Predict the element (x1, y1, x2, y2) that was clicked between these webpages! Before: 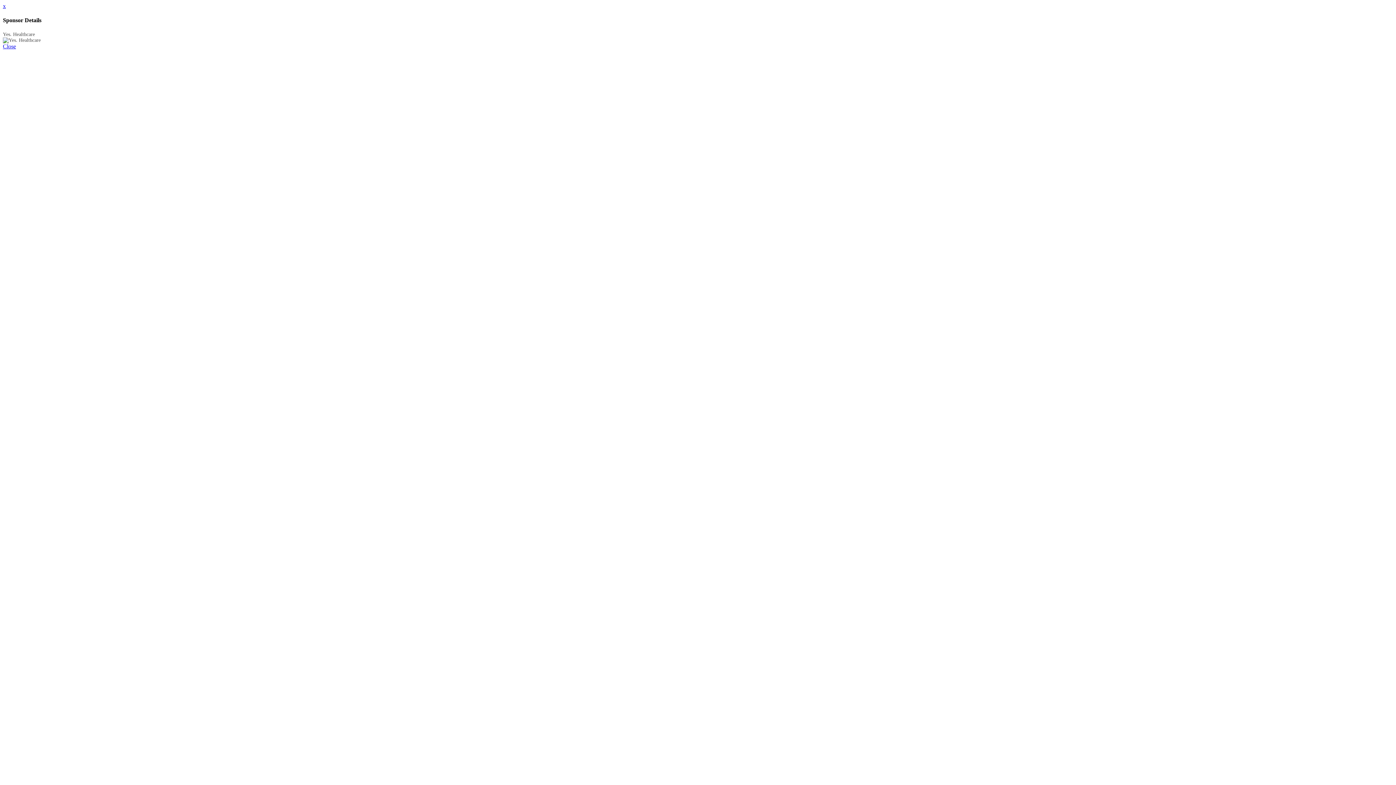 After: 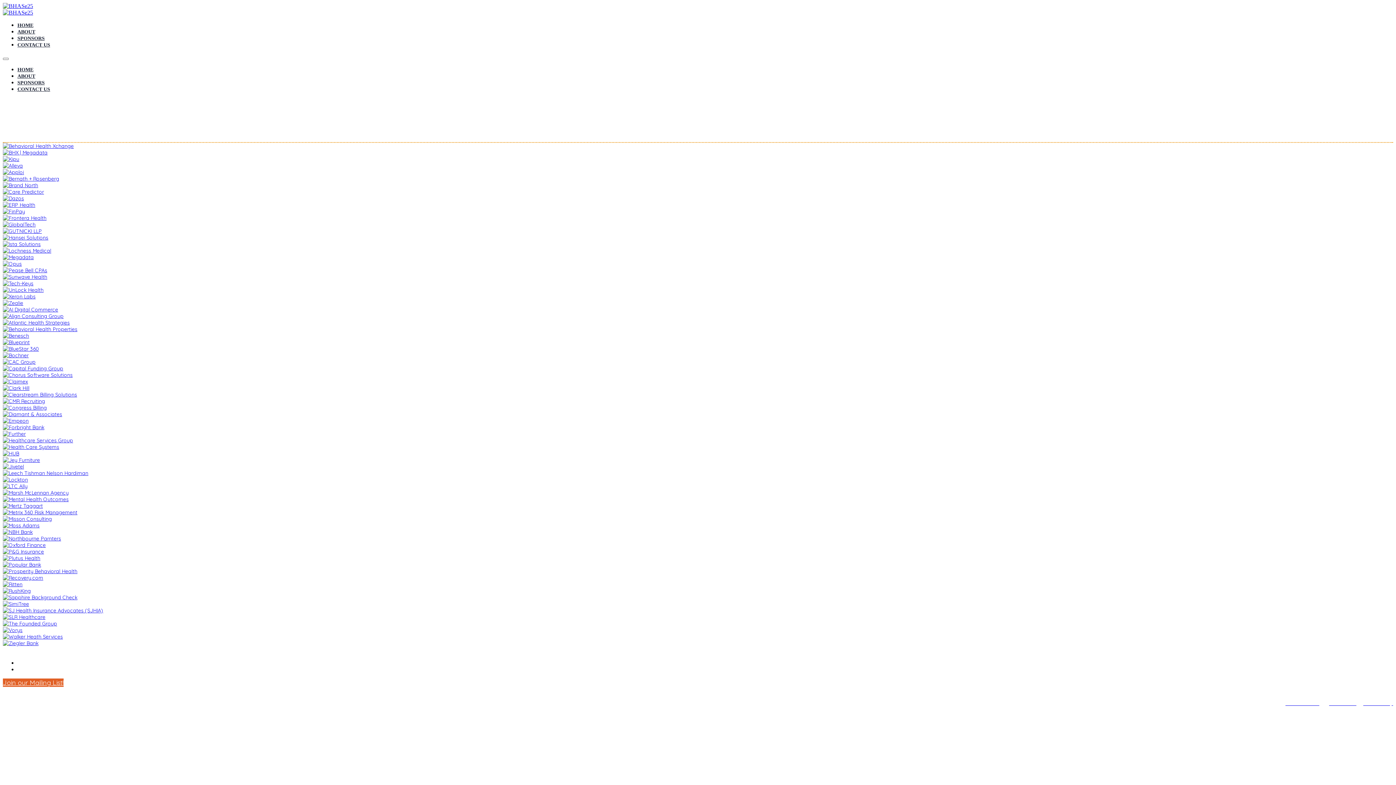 Action: label: x bbox: (2, 2, 5, 9)